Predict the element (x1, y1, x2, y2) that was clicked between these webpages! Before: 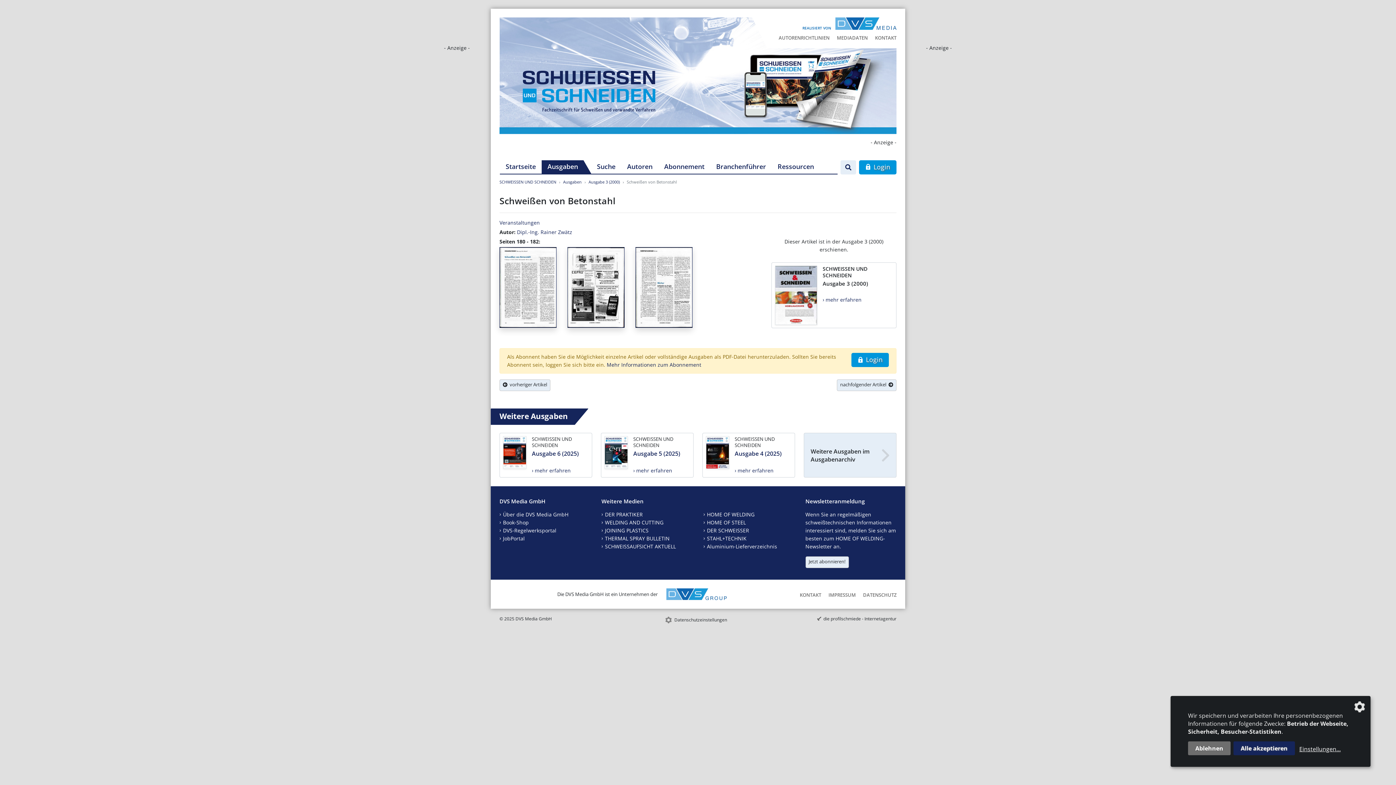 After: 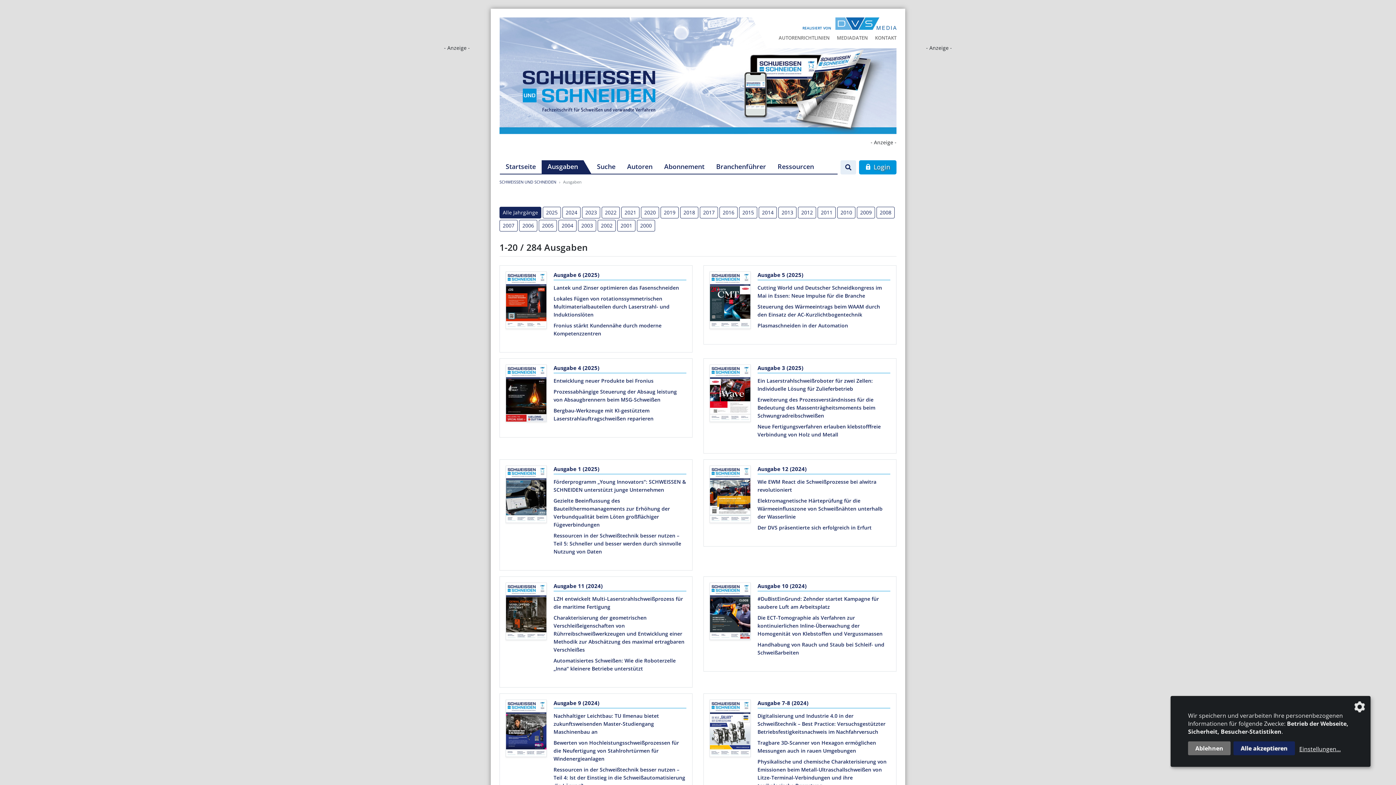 Action: label: Ausgaben bbox: (541, 160, 591, 174)